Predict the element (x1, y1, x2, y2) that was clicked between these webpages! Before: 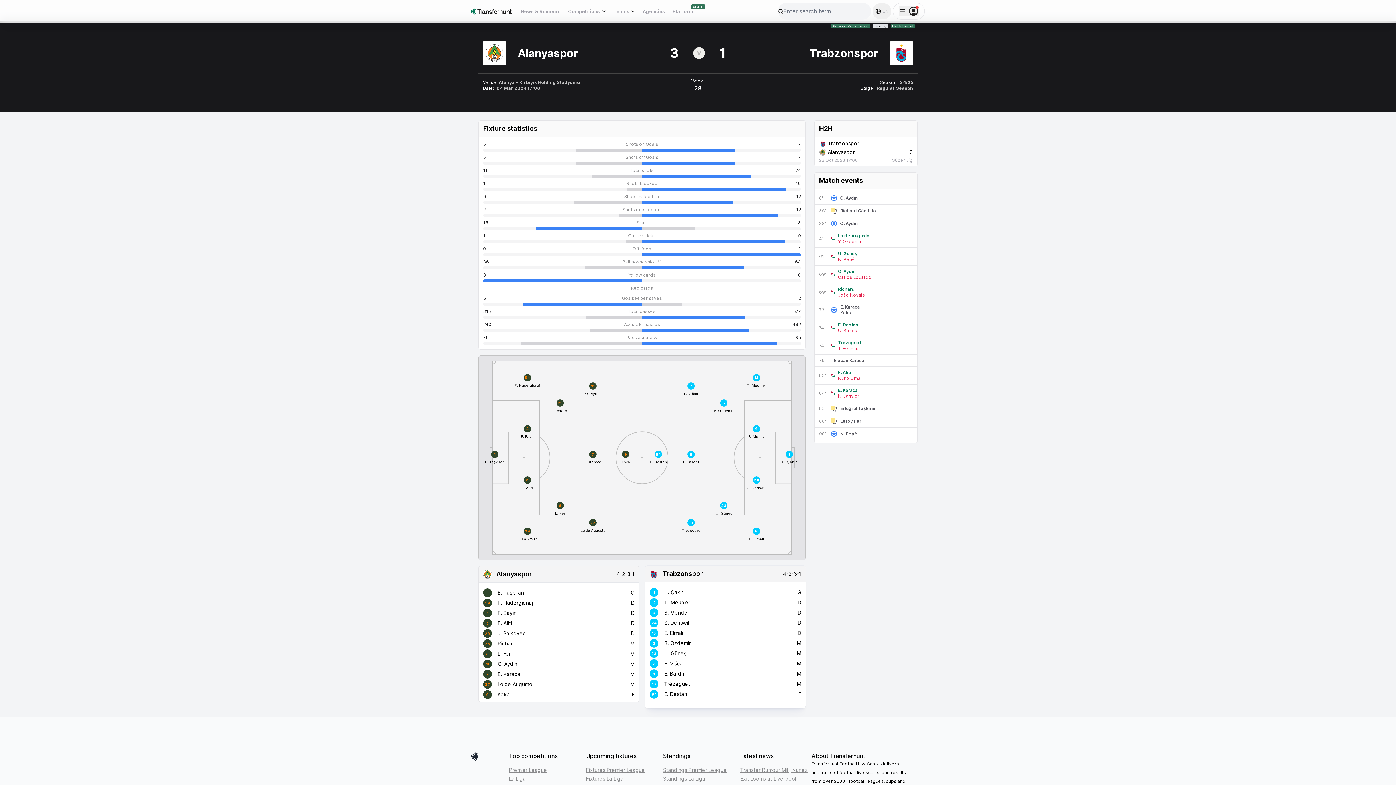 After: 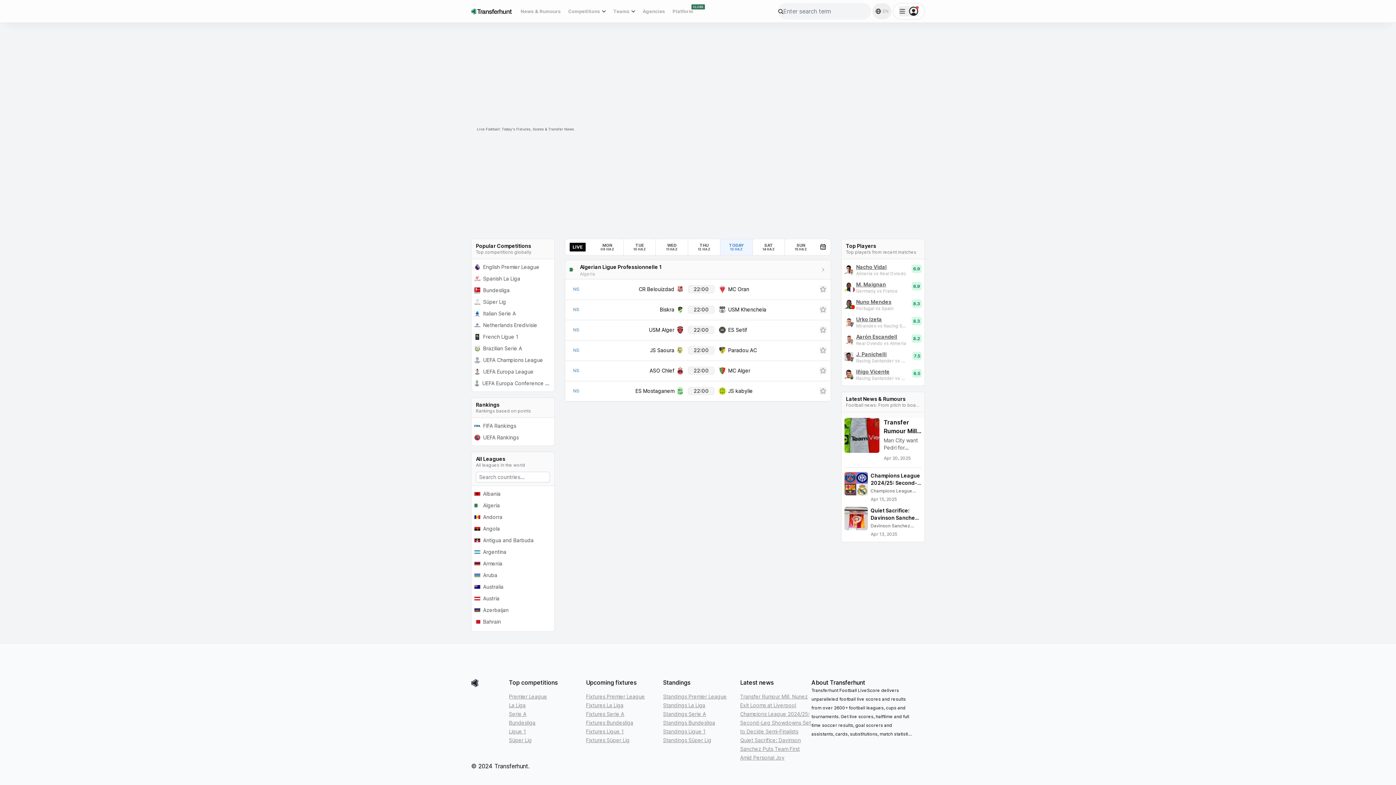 Action: bbox: (471, 752, 509, 761) label: Transferhunt